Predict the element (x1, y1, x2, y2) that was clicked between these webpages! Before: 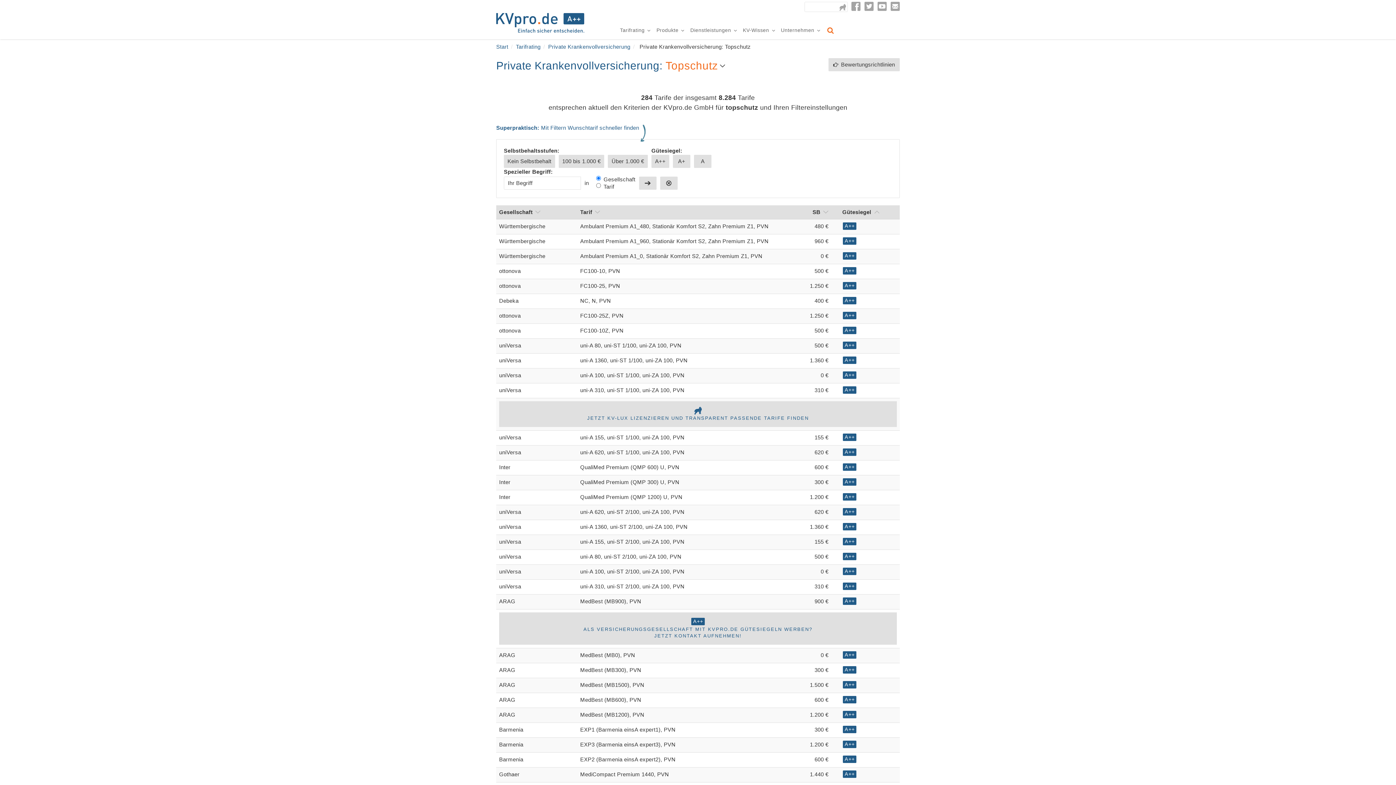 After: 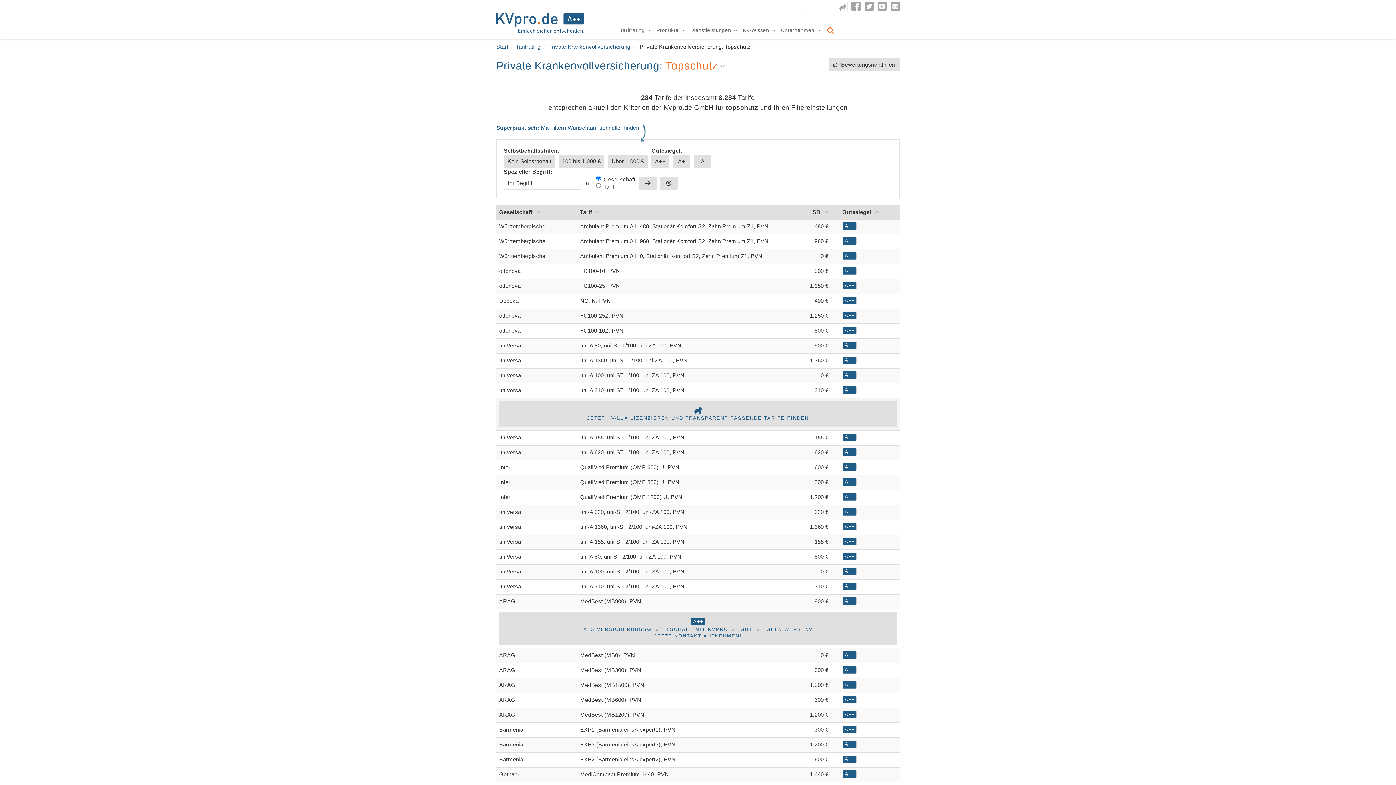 Action: bbox: (504, 415, 891, 421) label: JETZT KV-LUX LIZENZIEREN UND TRANSPARENT PASSENDE TARIFE FINDEN